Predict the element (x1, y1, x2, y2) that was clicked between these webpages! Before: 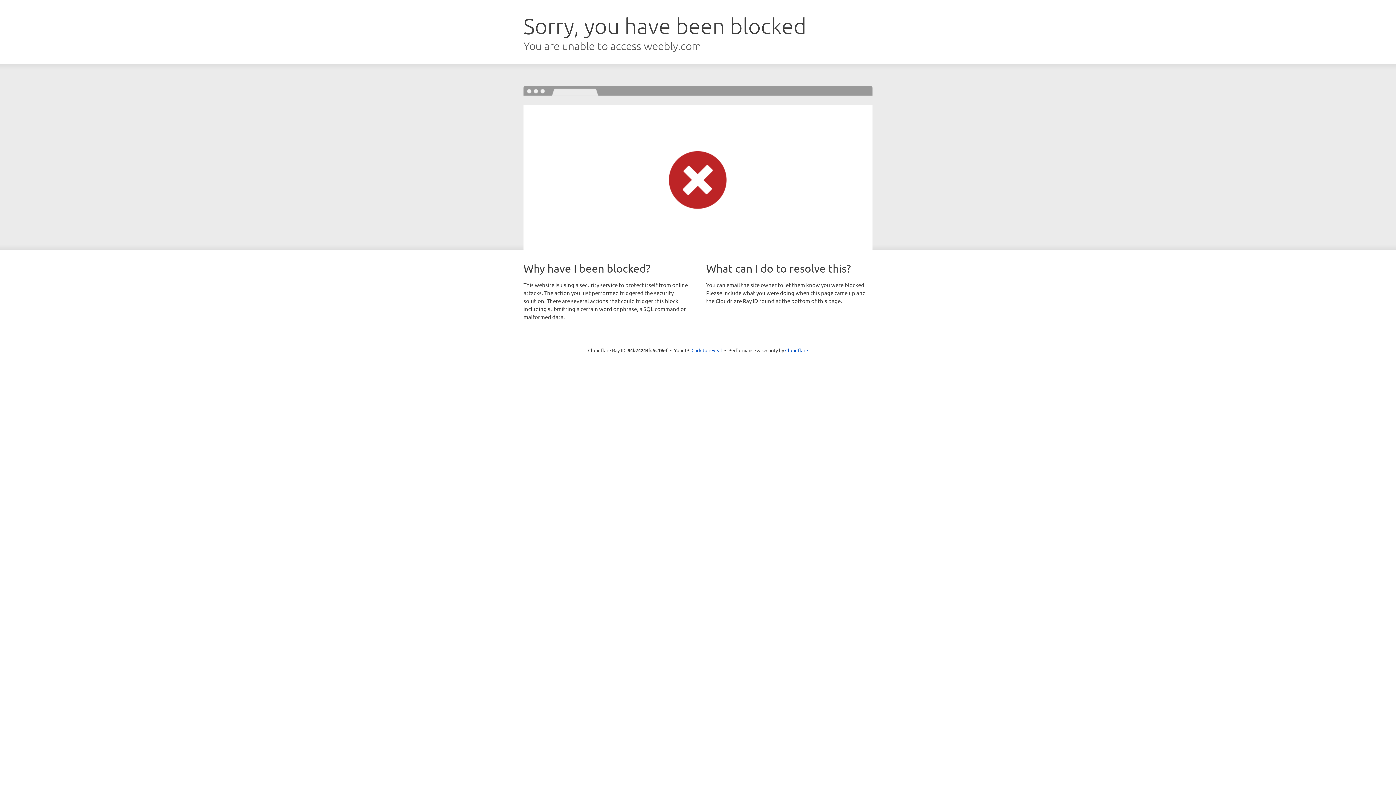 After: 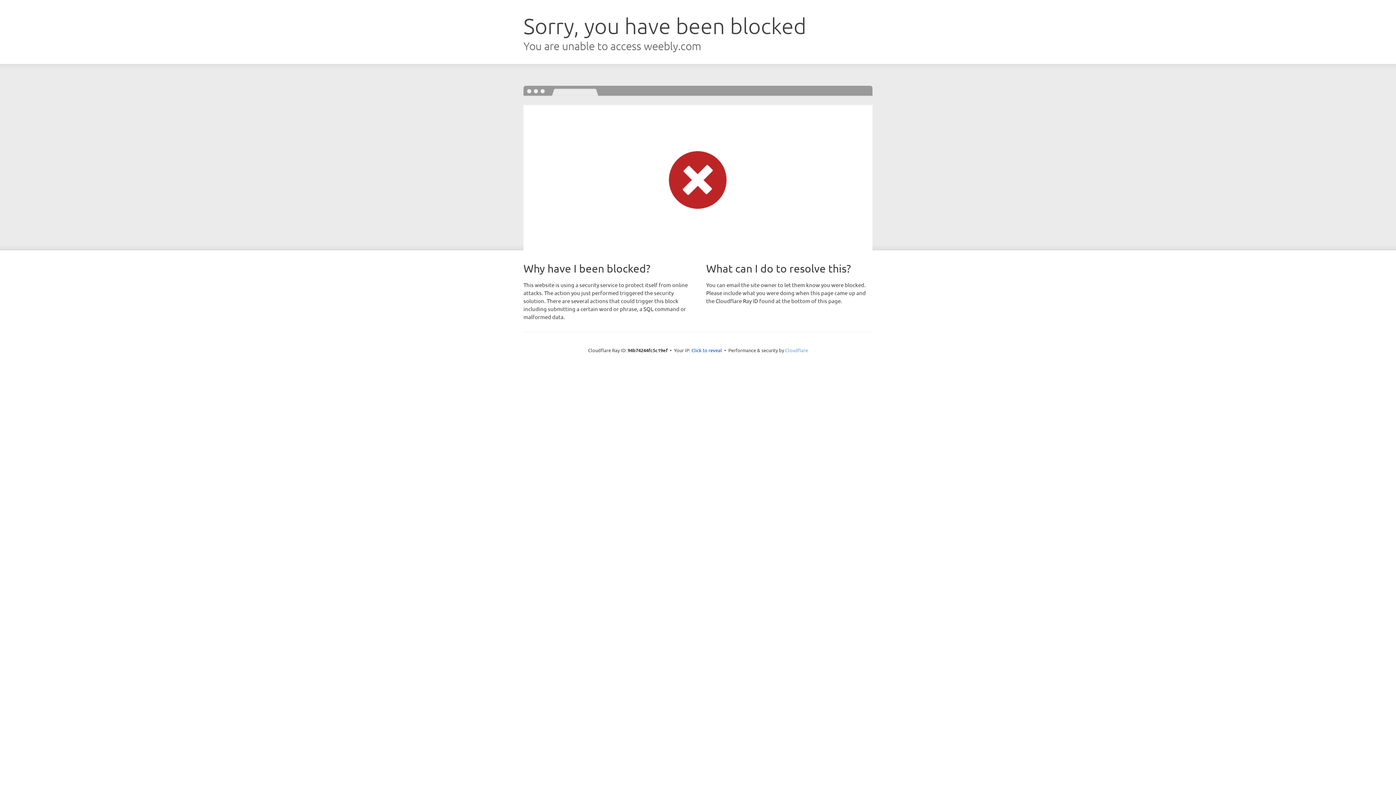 Action: bbox: (785, 347, 808, 353) label: Cloudflare